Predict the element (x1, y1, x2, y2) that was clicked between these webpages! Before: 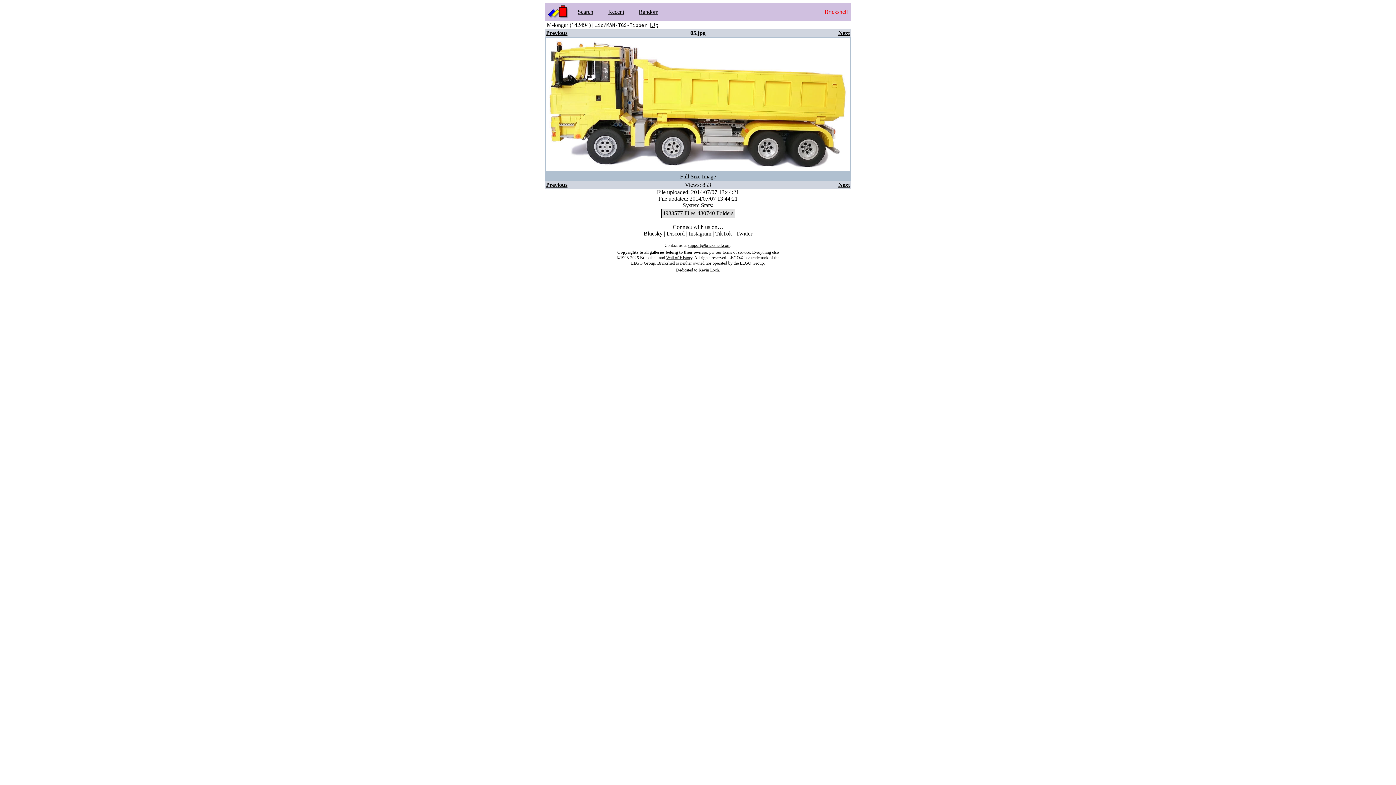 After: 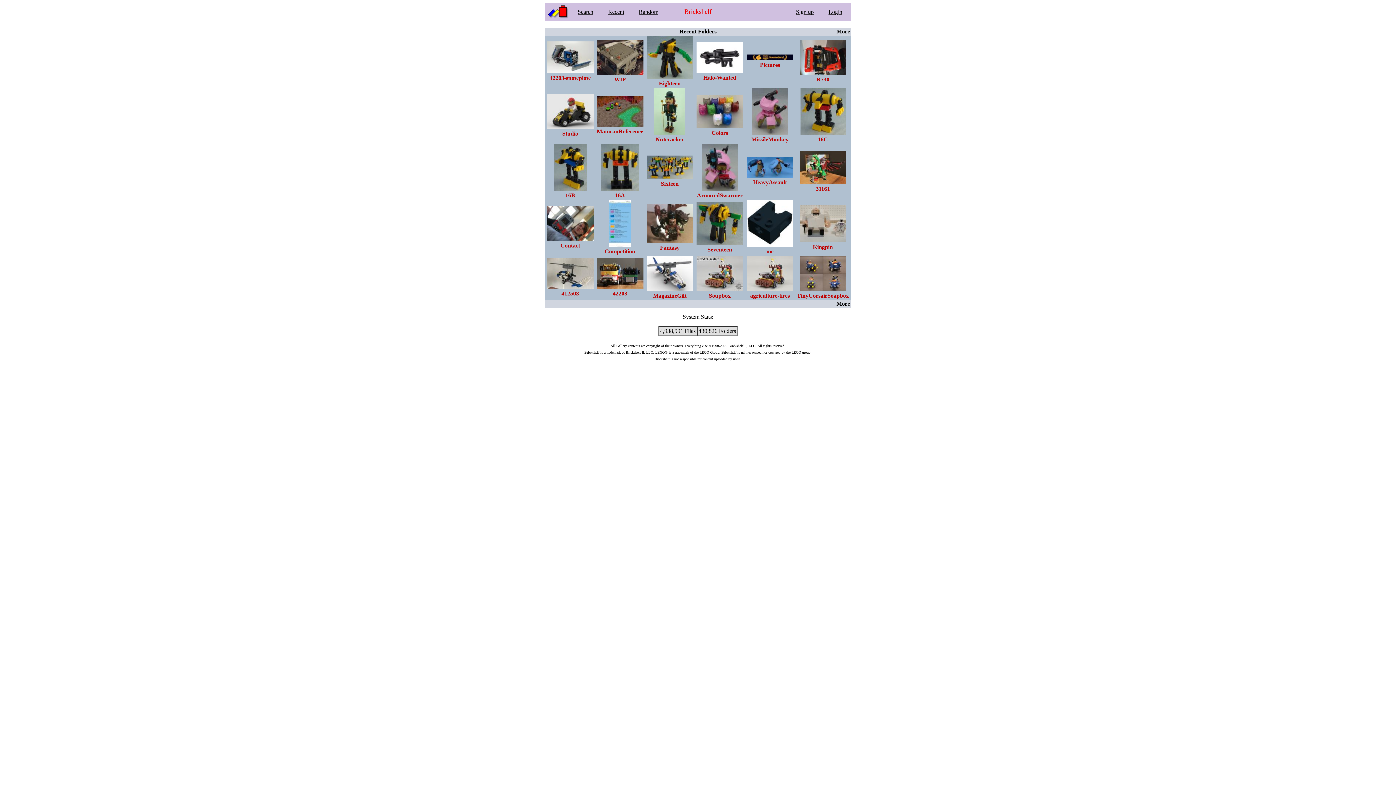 Action: label: Recent bbox: (608, 8, 624, 14)